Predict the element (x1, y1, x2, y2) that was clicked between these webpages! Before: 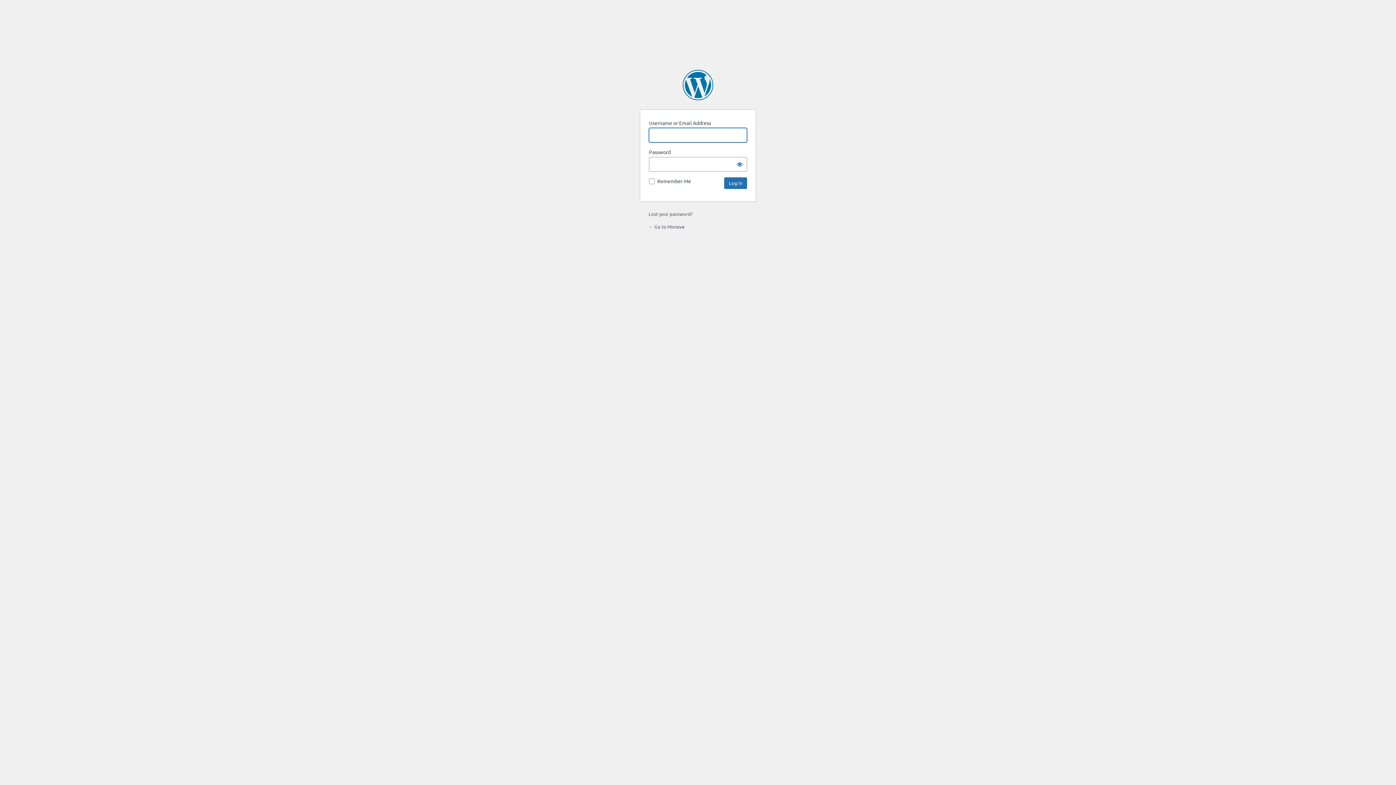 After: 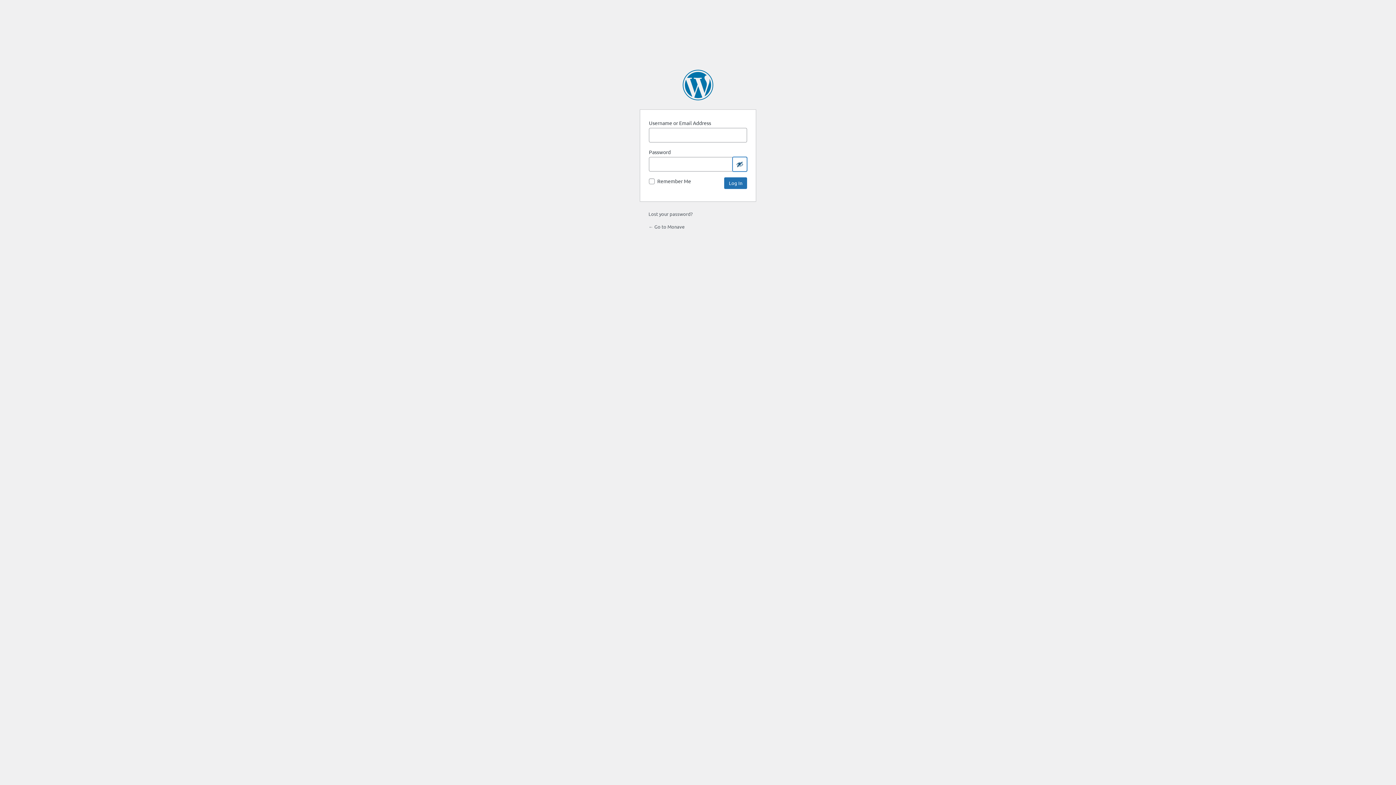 Action: label: Show password bbox: (732, 157, 747, 171)